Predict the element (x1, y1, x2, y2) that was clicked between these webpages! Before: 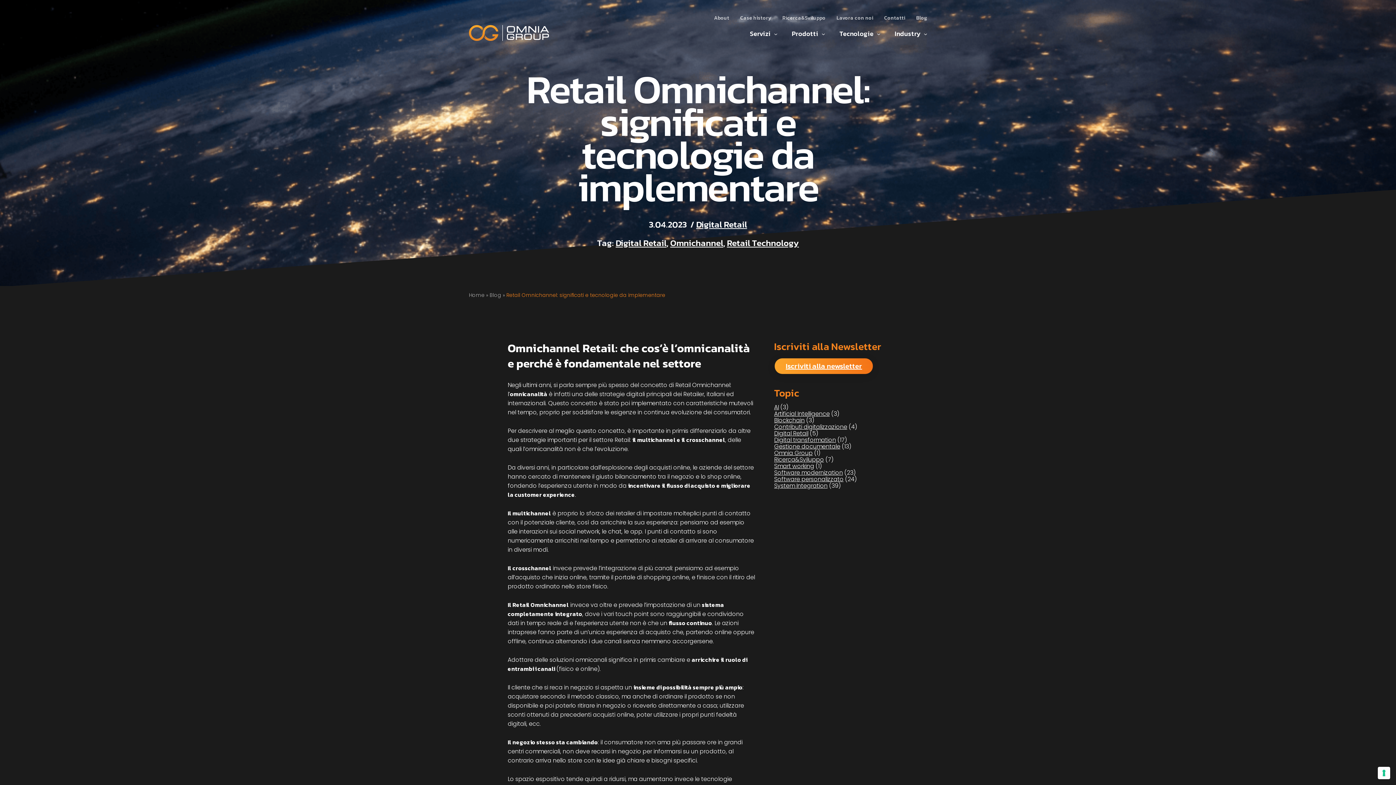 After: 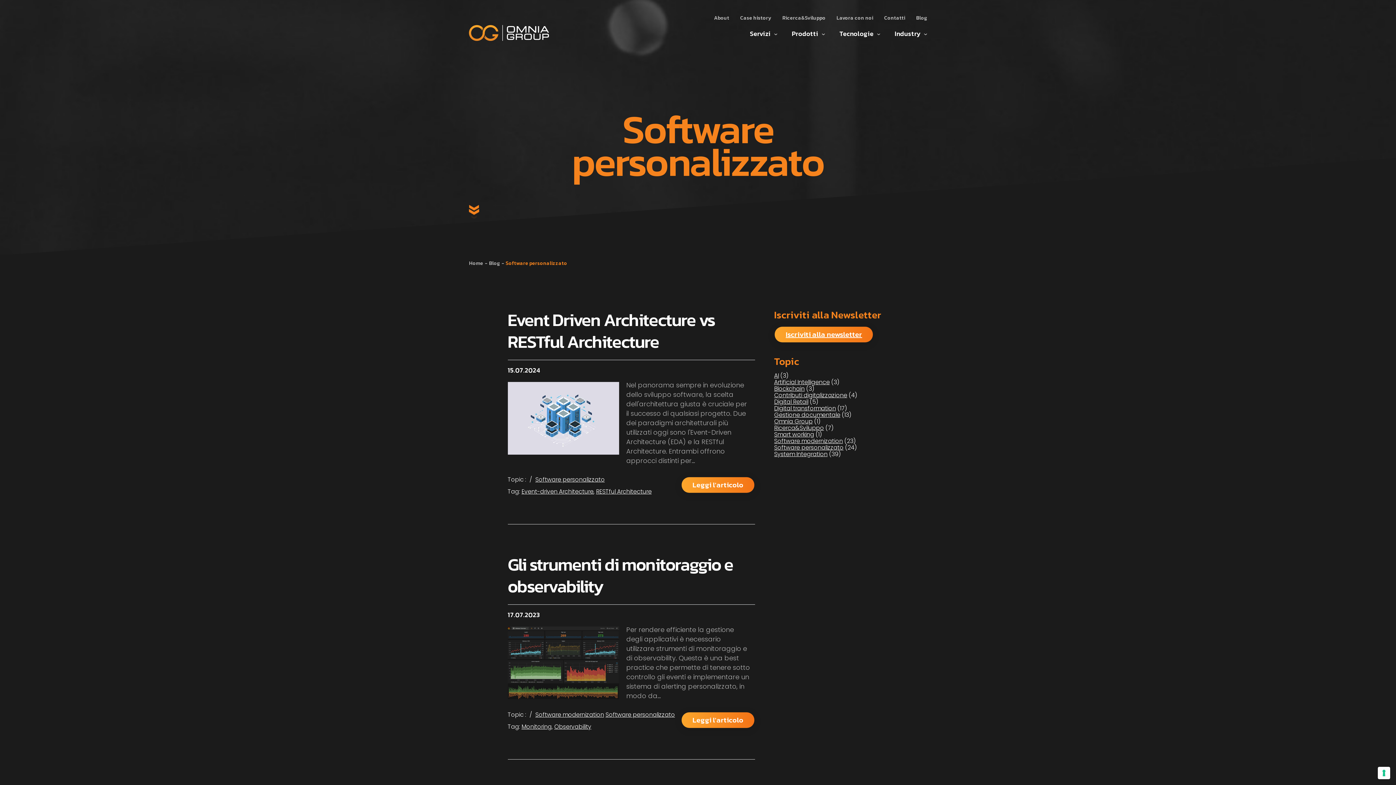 Action: label: Software personalizzato bbox: (774, 475, 843, 483)